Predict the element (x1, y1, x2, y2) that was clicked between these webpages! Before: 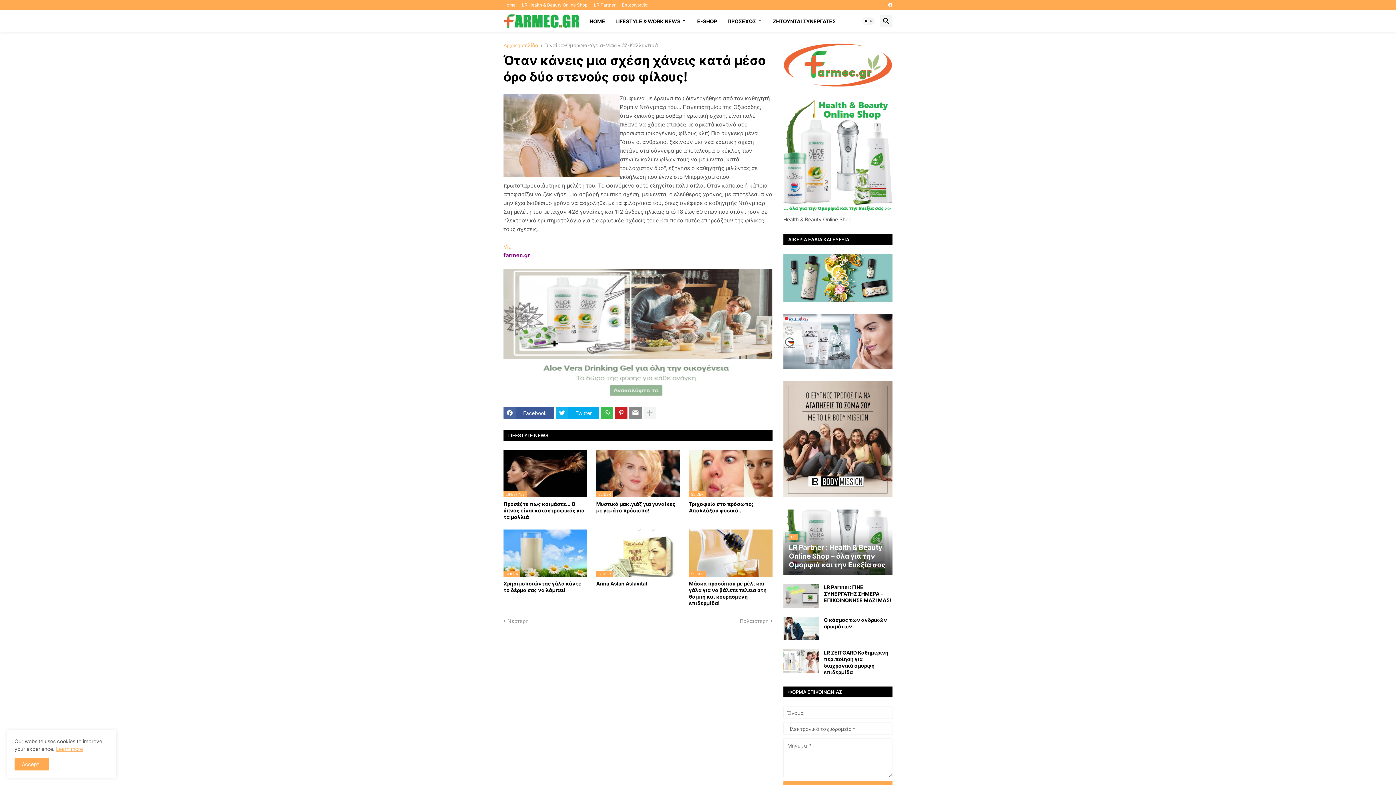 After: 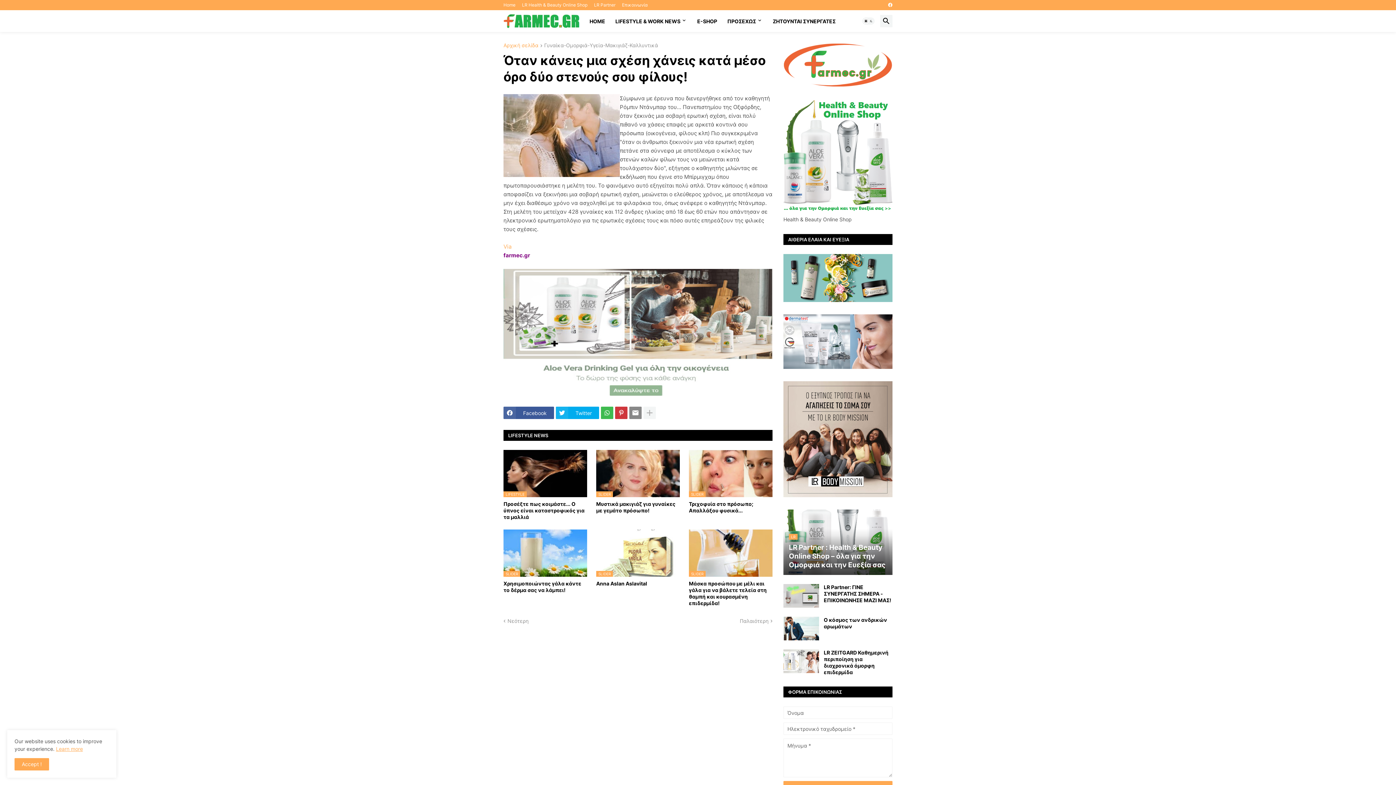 Action: bbox: (615, 406, 627, 419)